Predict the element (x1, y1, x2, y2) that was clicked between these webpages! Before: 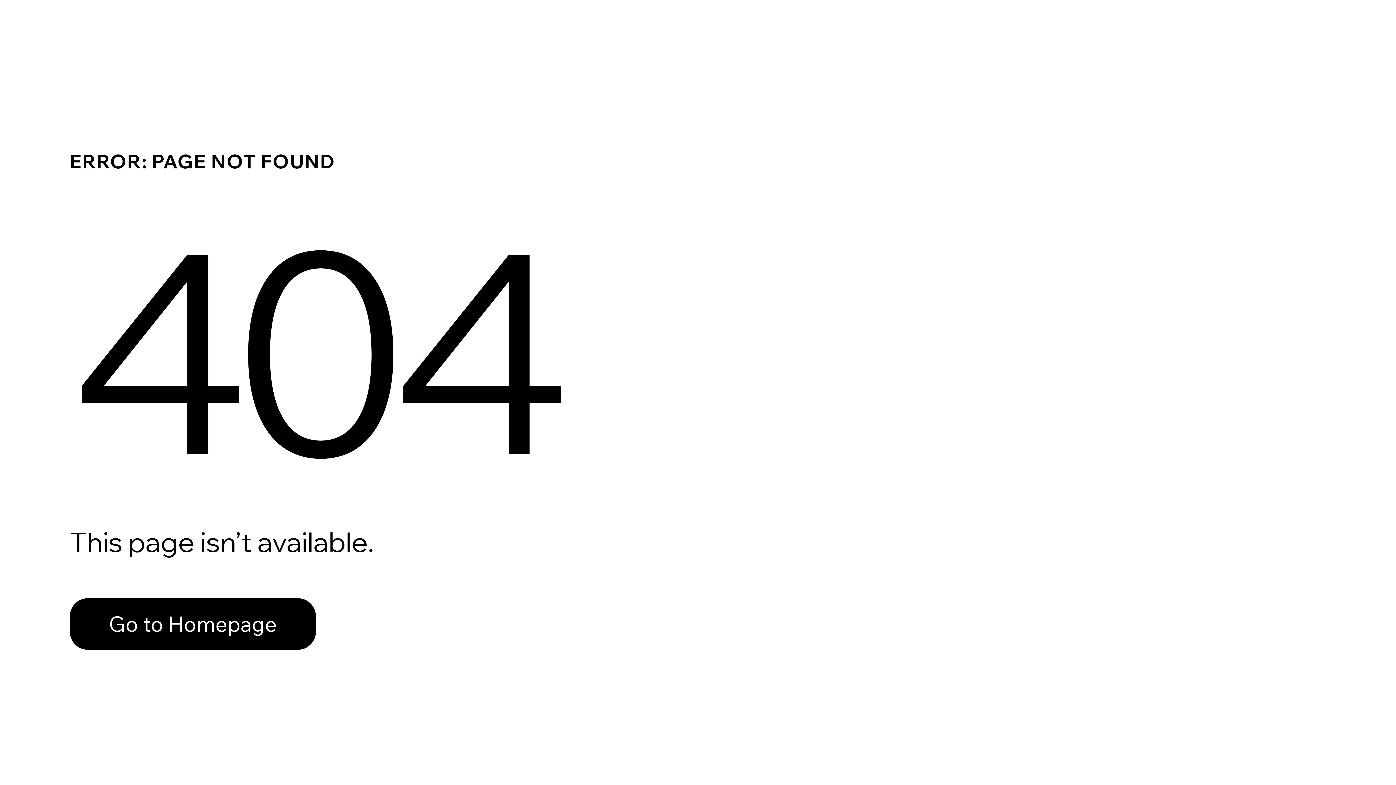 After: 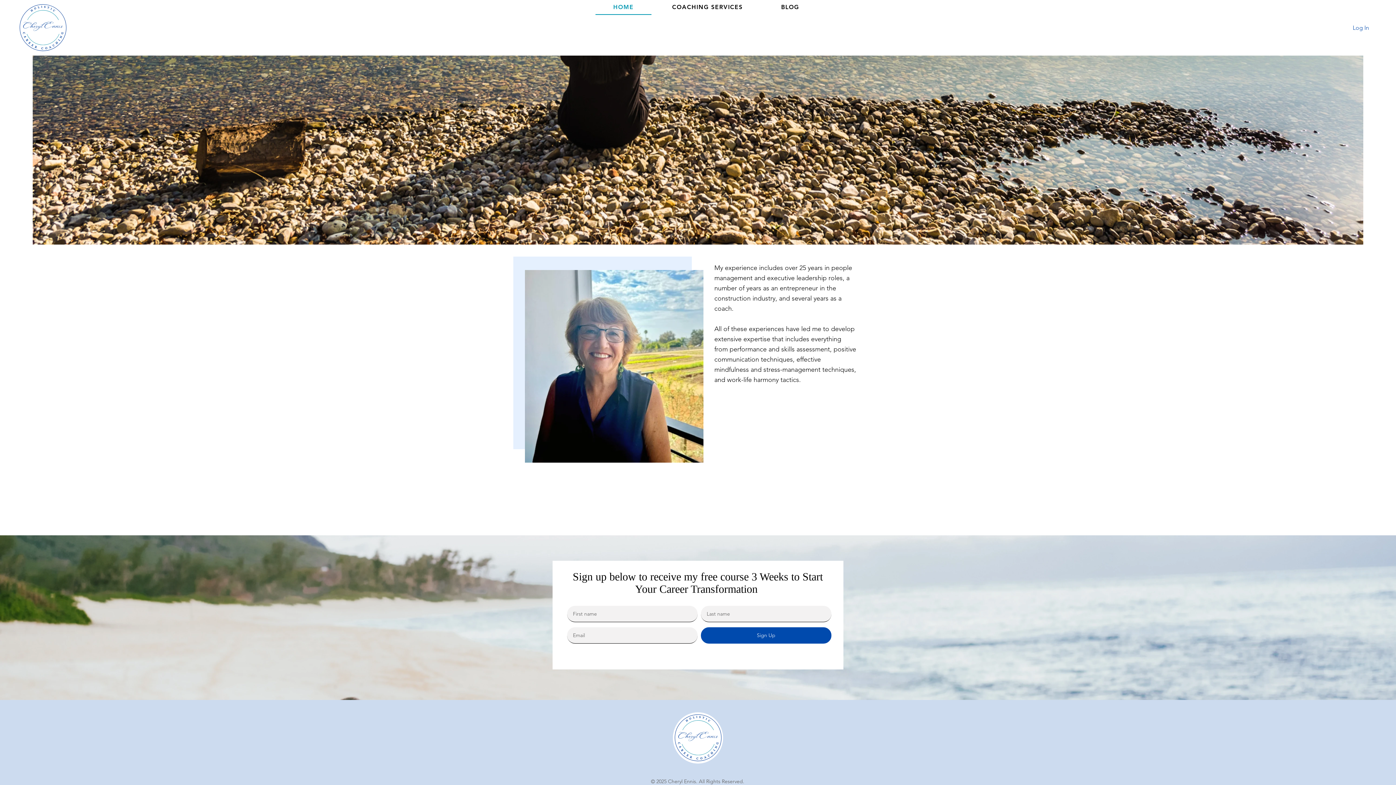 Action: bbox: (69, 598, 316, 650) label: Go to Homepage